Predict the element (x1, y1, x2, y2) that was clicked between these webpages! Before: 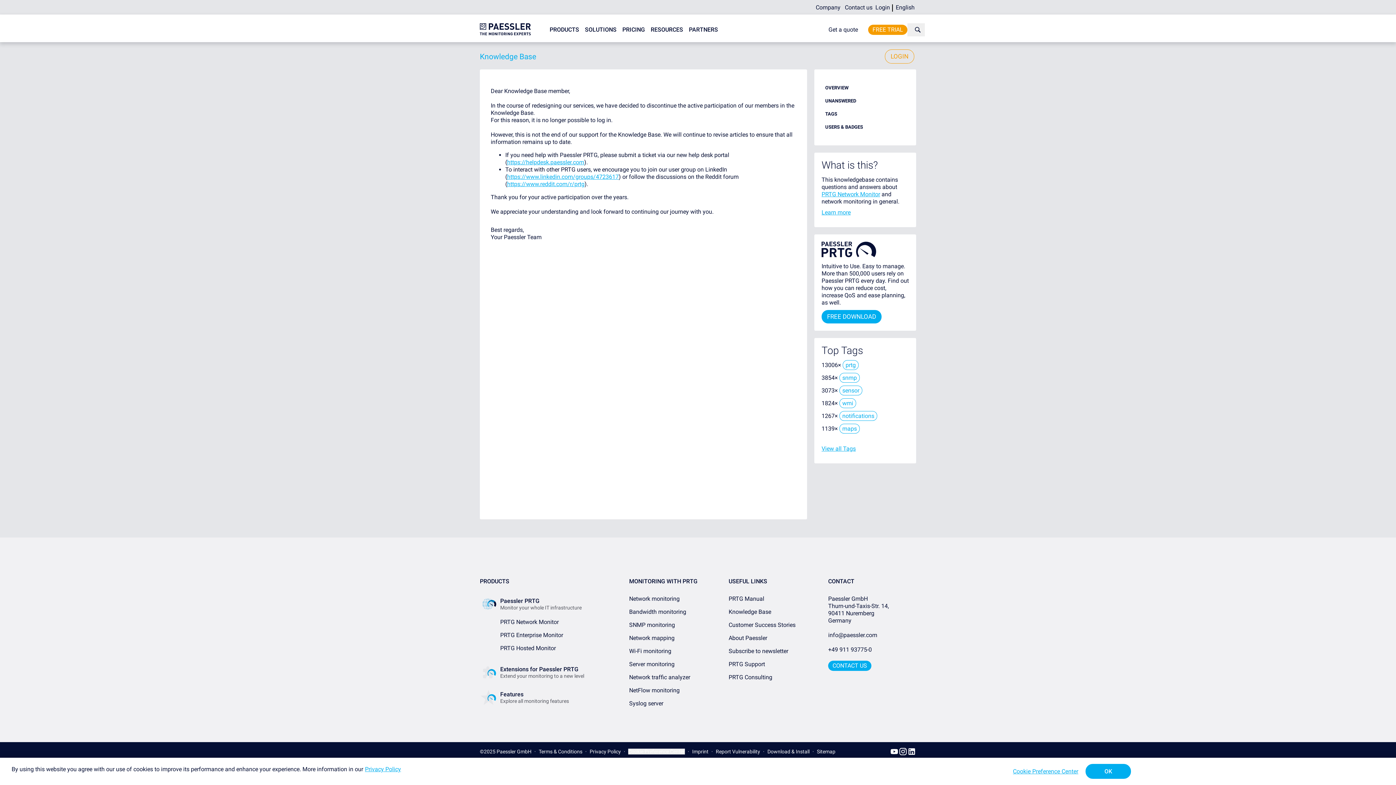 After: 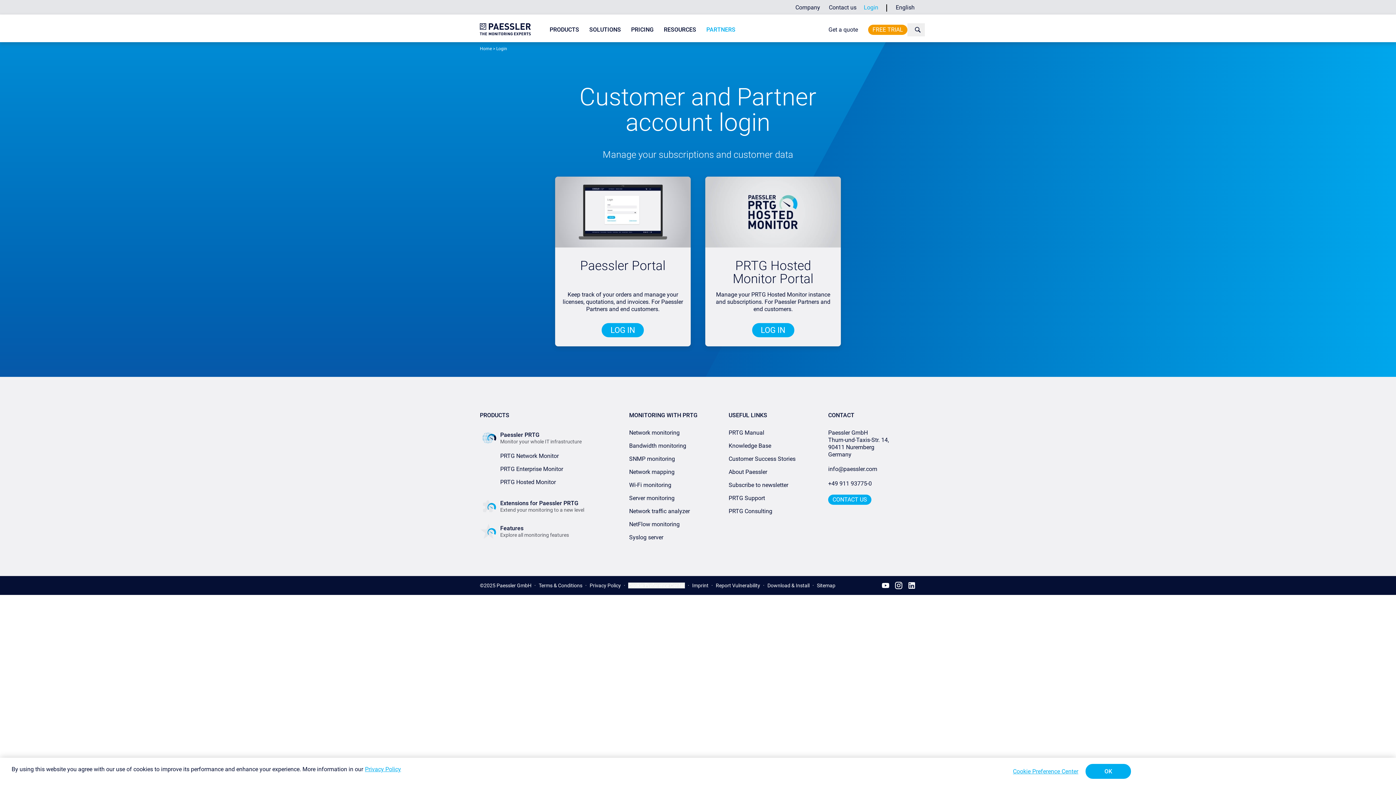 Action: label: Login bbox: (874, 1, 891, 14)